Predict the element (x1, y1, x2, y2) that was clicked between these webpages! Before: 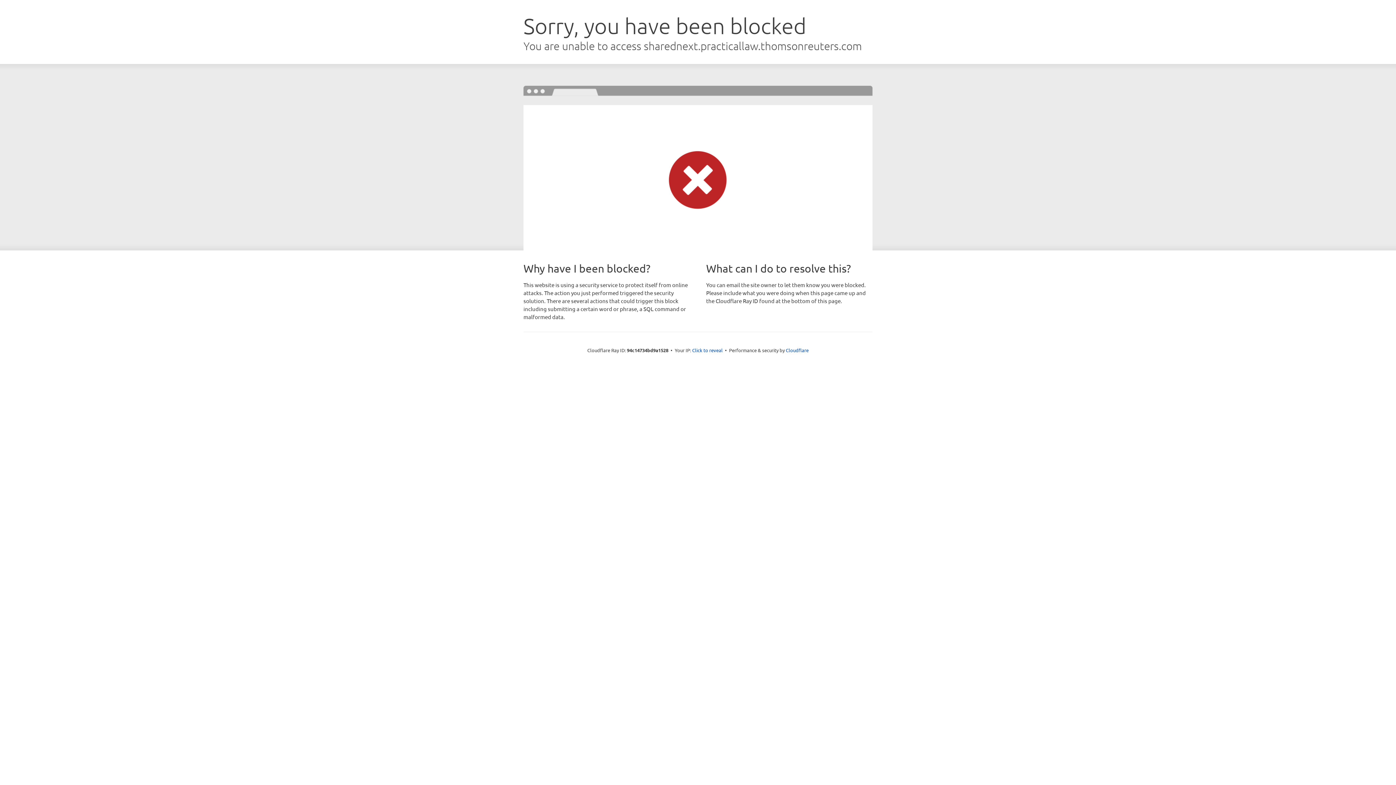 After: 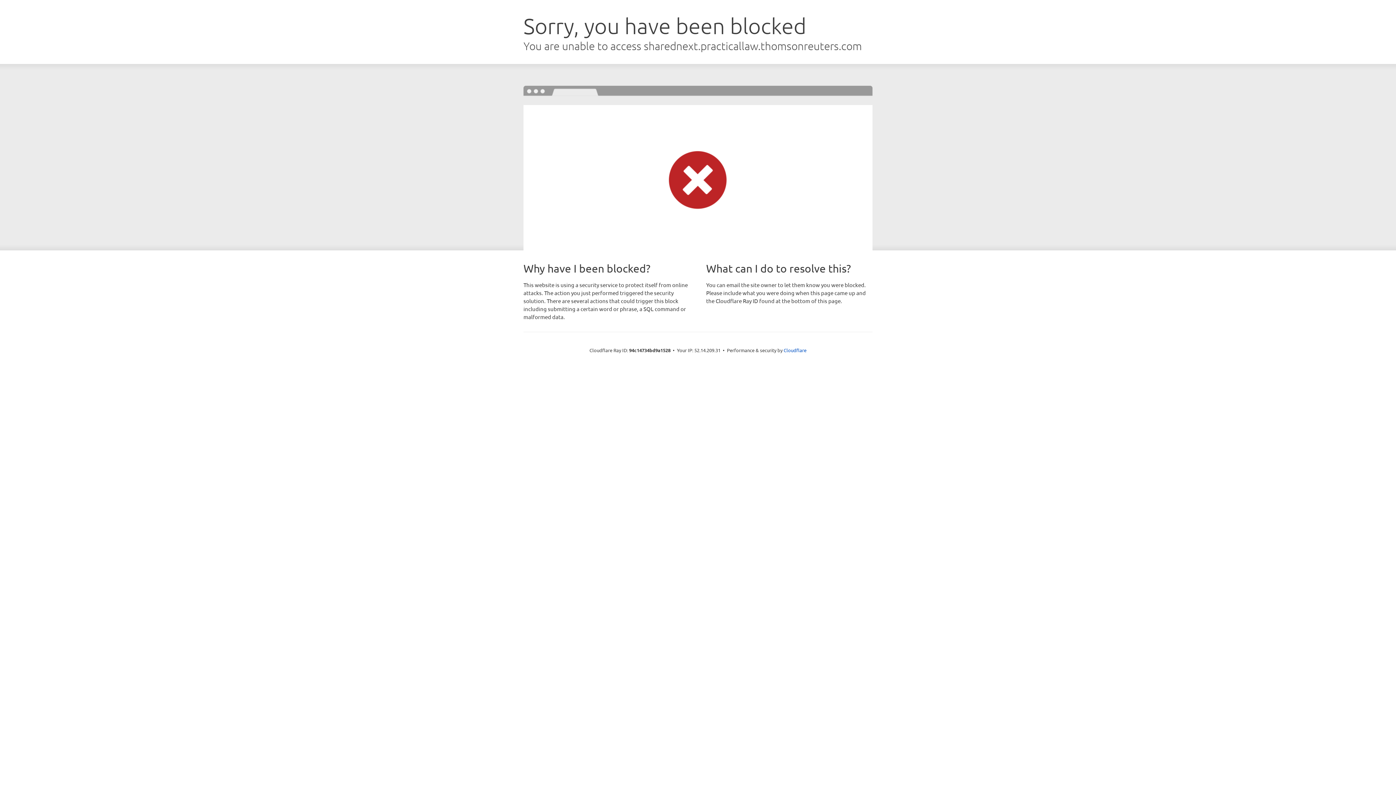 Action: bbox: (692, 346, 722, 353) label: Click to reveal